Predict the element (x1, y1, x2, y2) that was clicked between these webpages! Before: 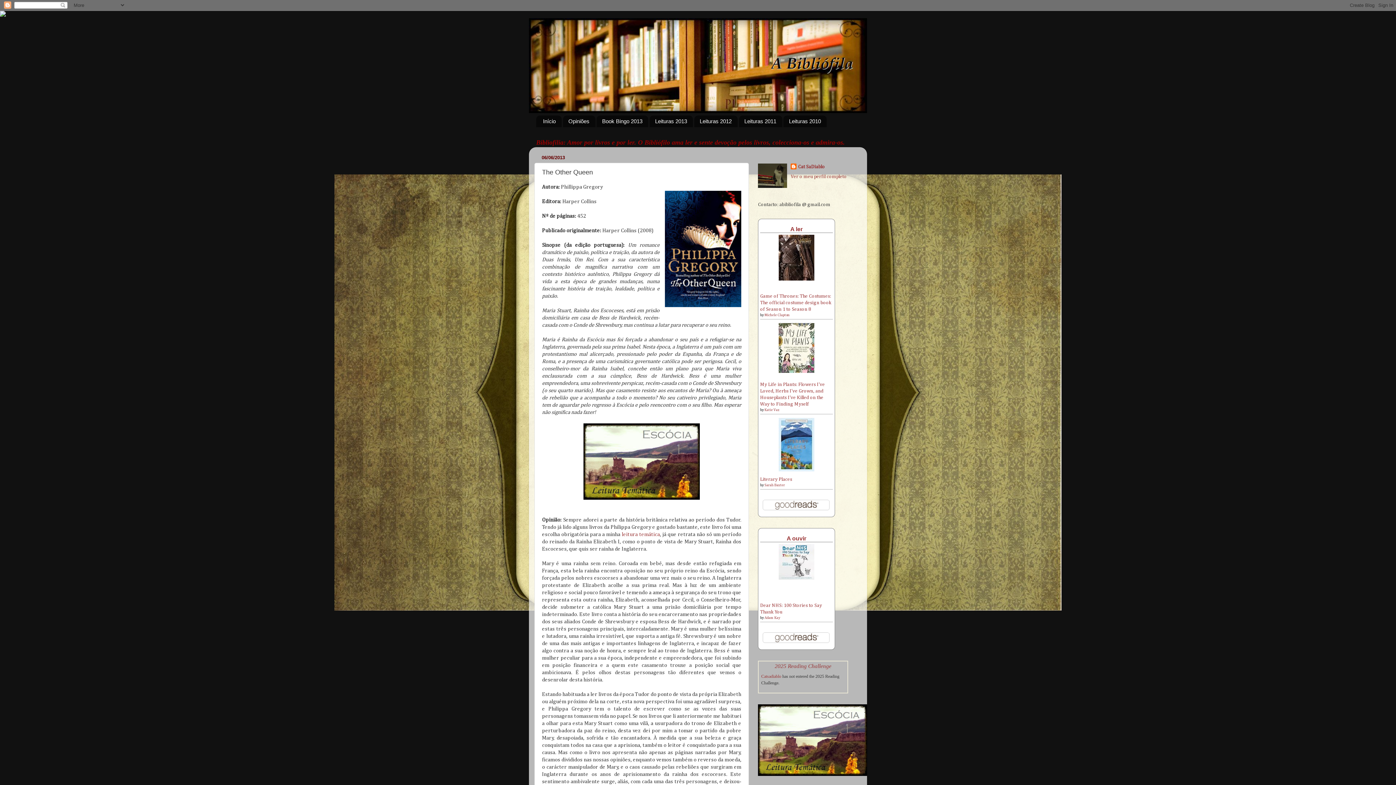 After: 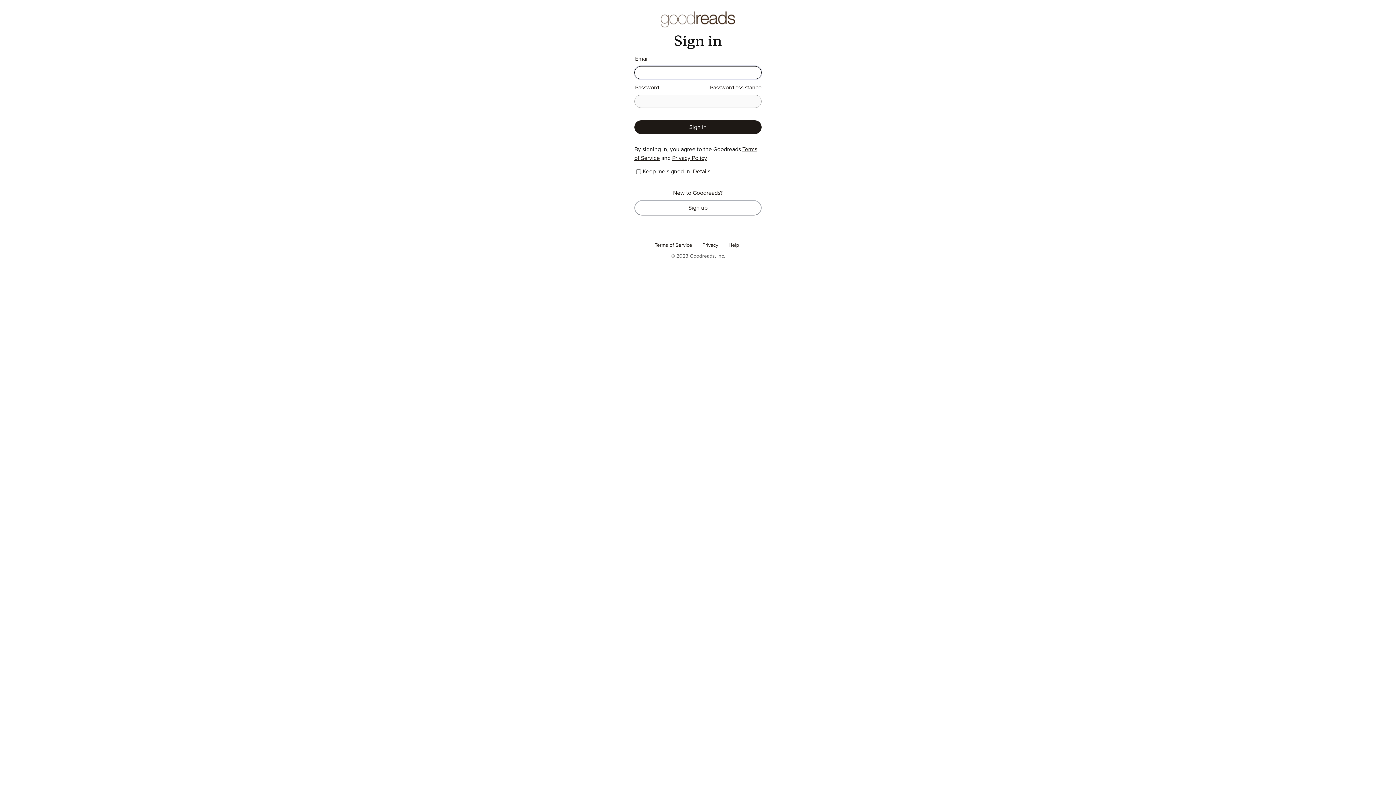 Action: label: 2025 Reading Challenge bbox: (774, 663, 831, 669)